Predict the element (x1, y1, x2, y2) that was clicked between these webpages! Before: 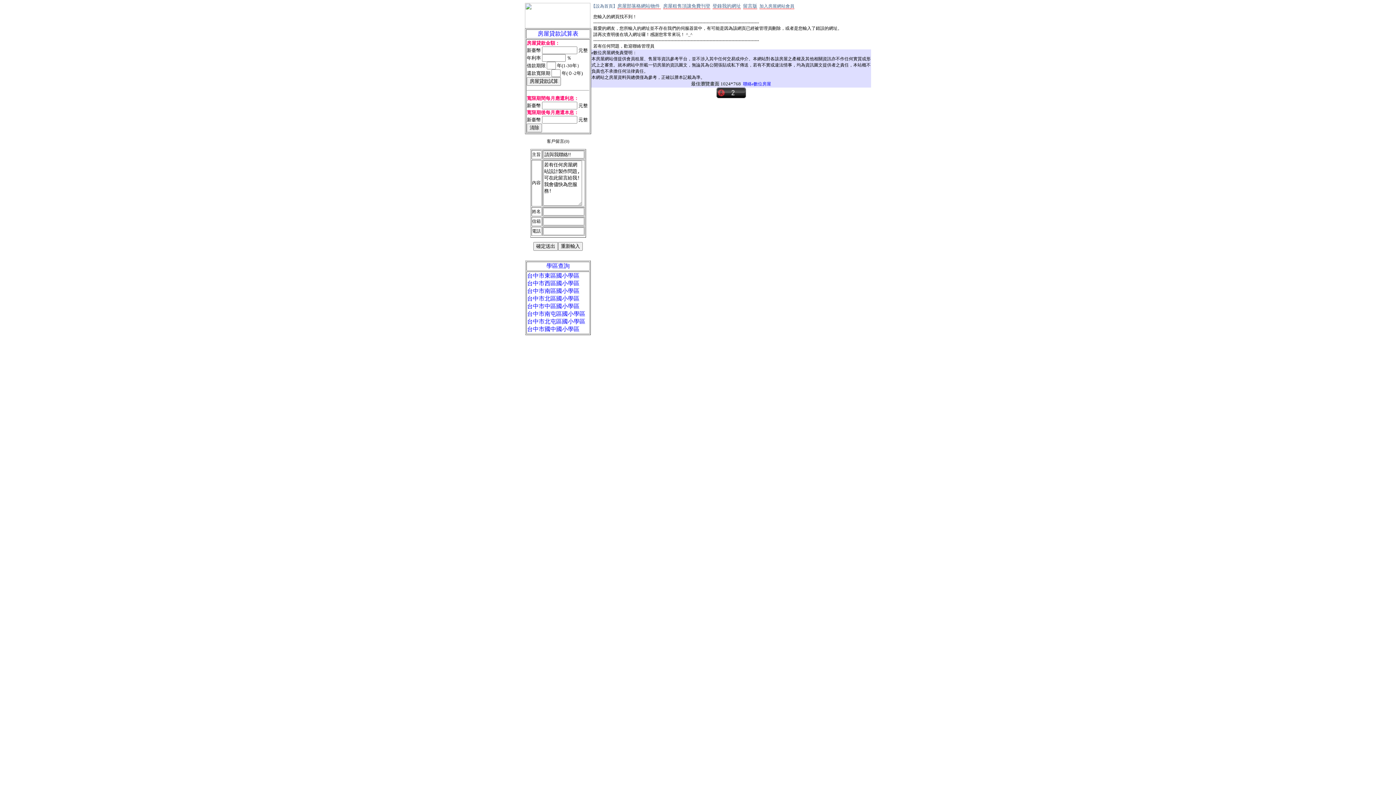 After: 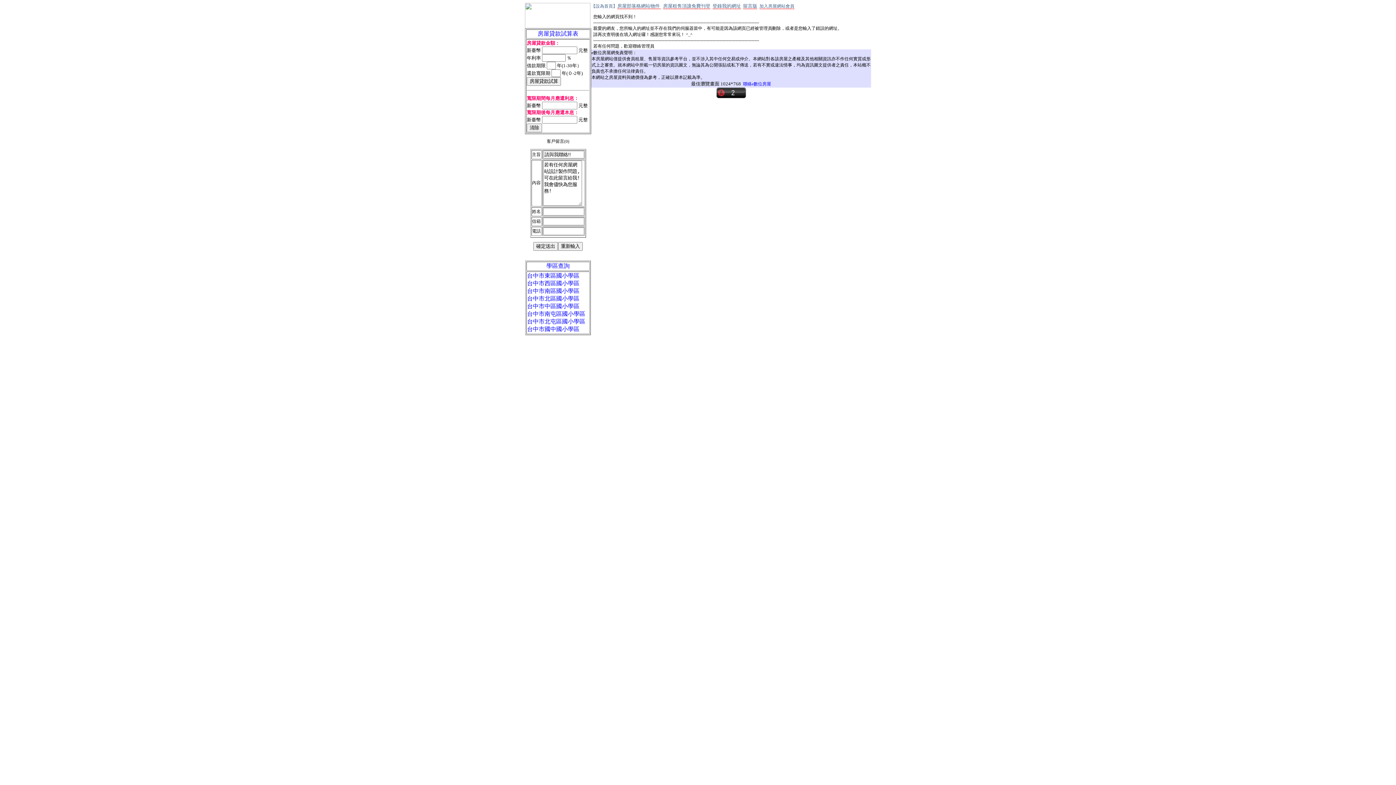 Action: bbox: (527, 296, 579, 301) label: 台中市北區國小學區